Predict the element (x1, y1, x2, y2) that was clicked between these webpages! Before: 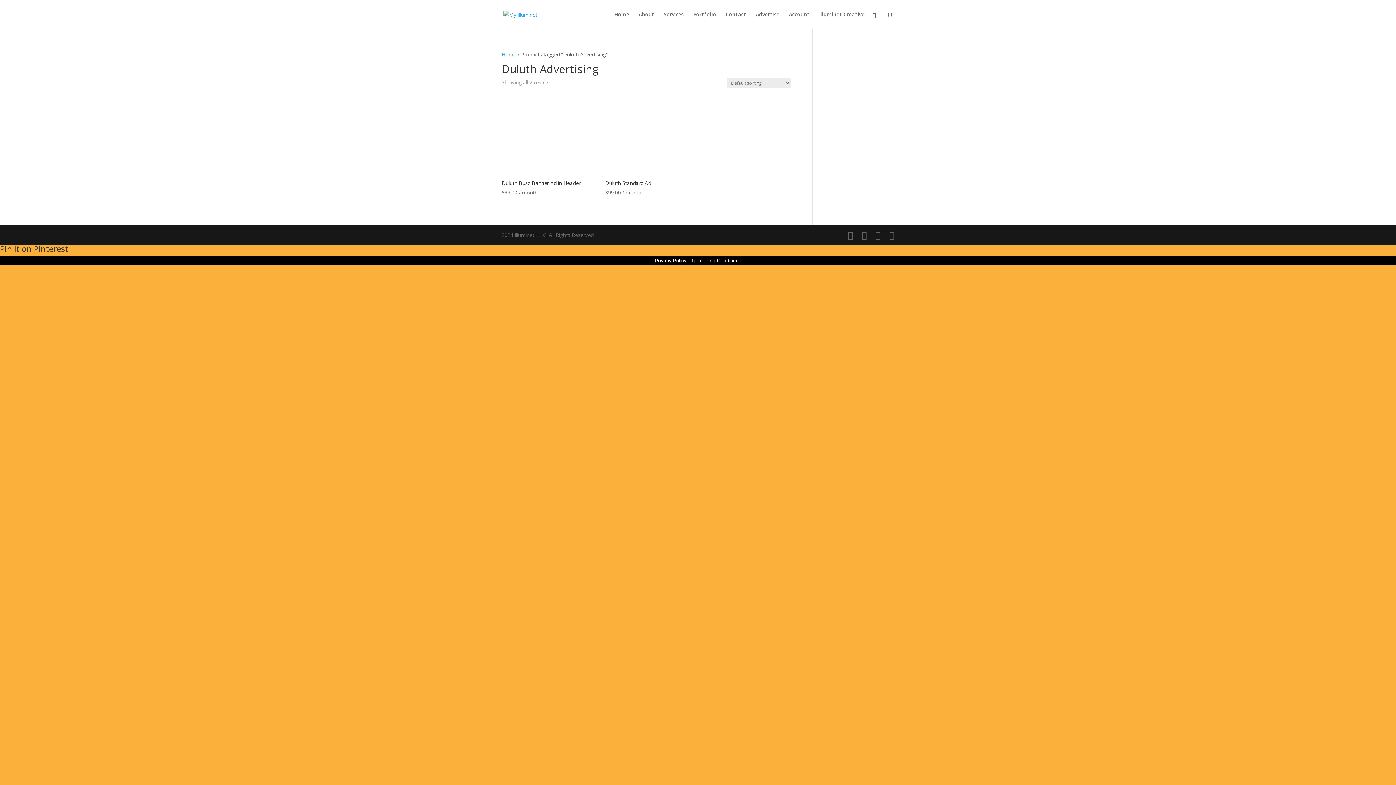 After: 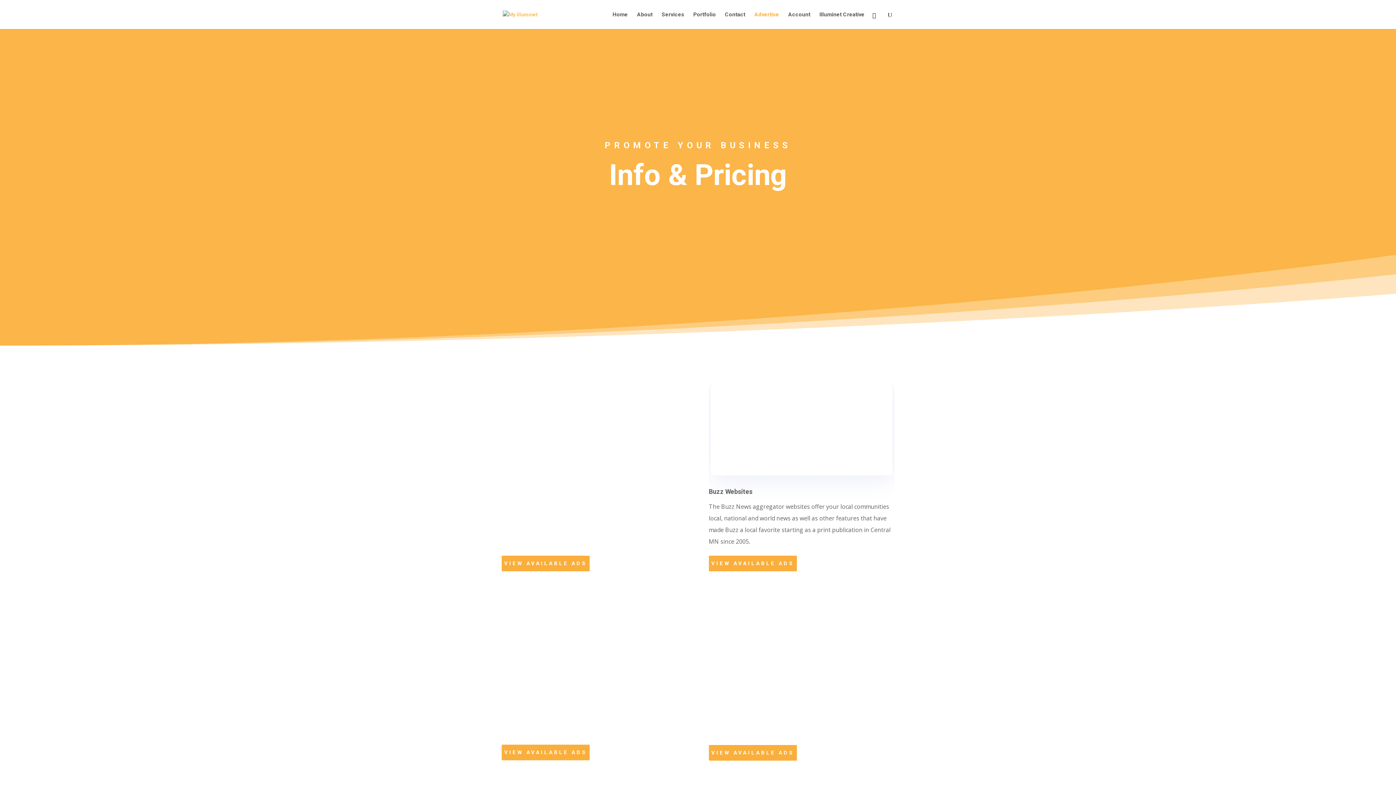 Action: label: Advertise bbox: (756, 12, 779, 29)